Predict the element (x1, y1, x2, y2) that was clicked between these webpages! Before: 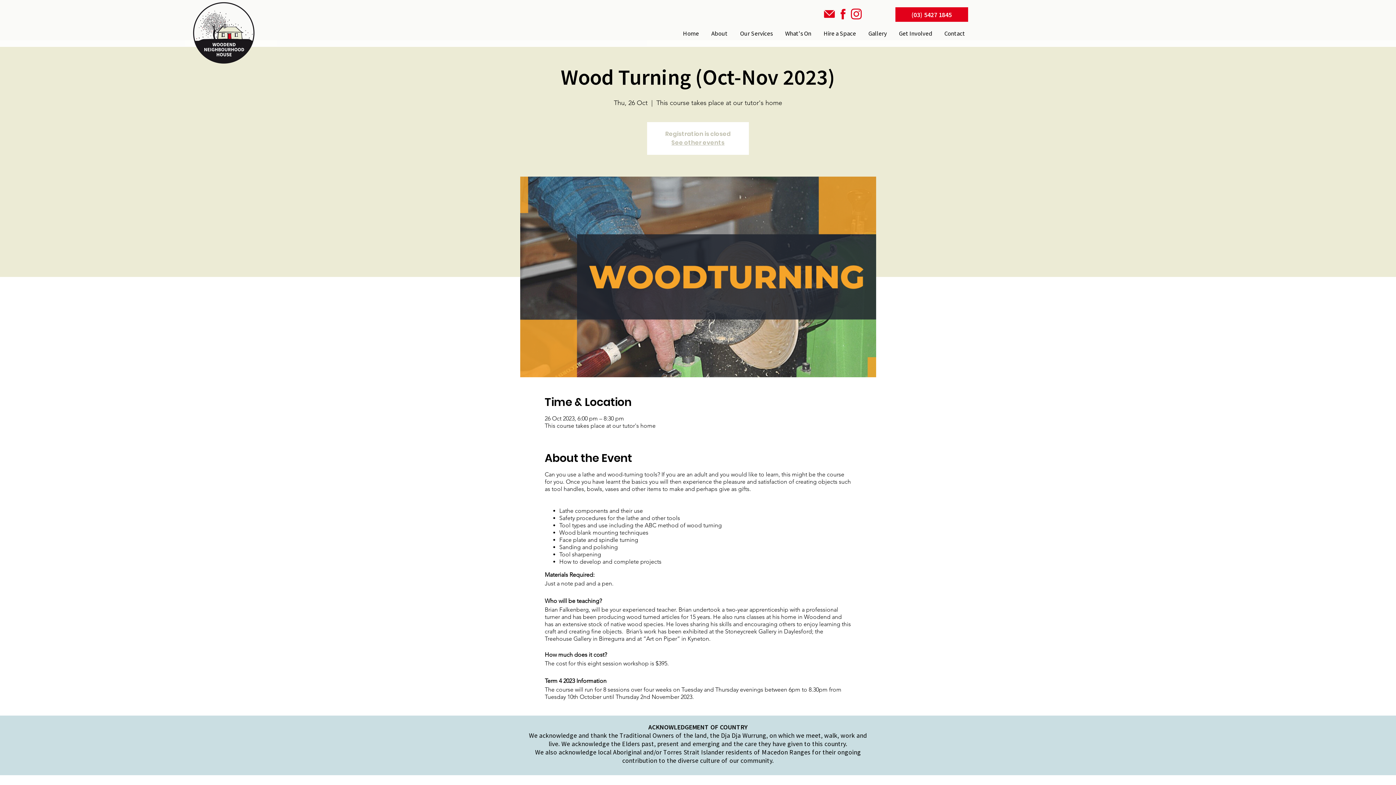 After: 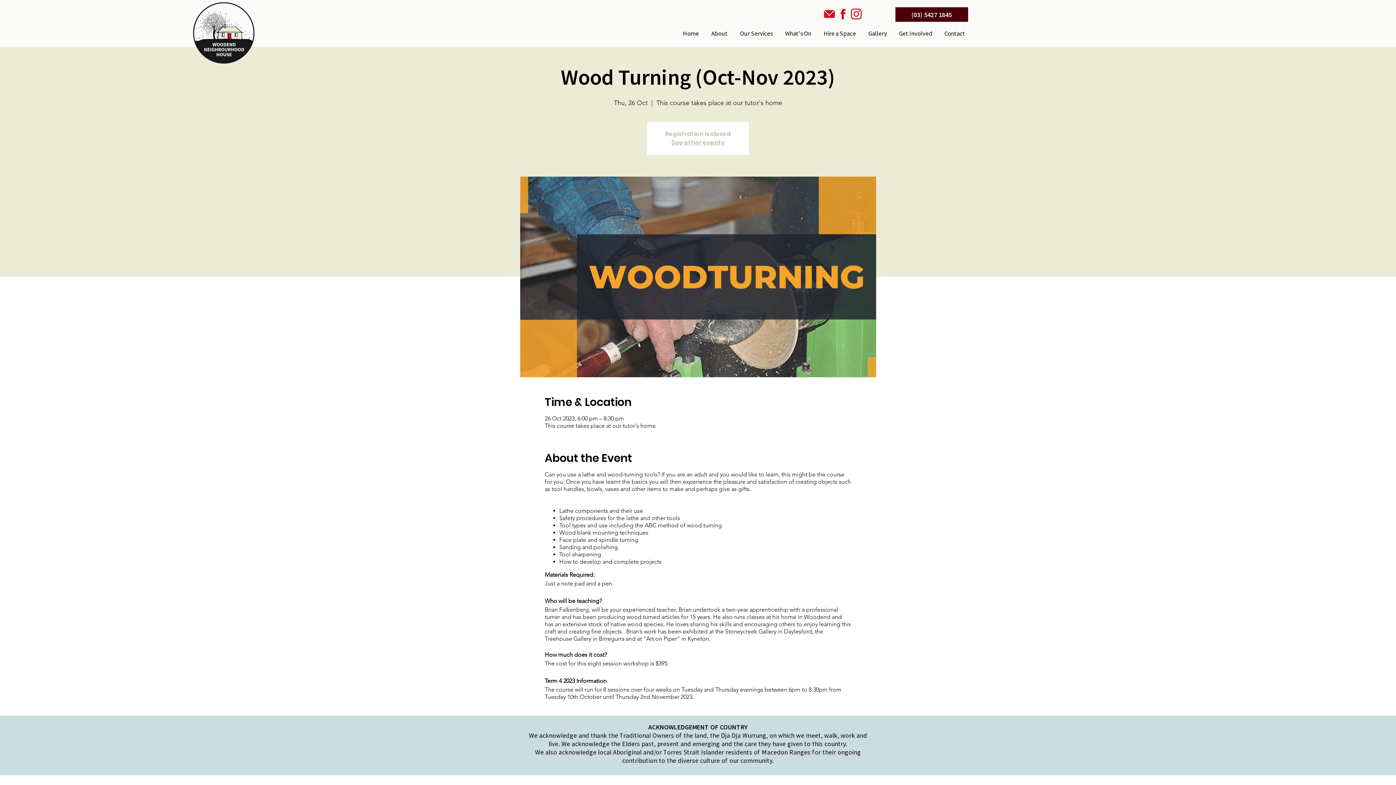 Action: bbox: (895, 7, 968, 21) label: (03) 5427 1845